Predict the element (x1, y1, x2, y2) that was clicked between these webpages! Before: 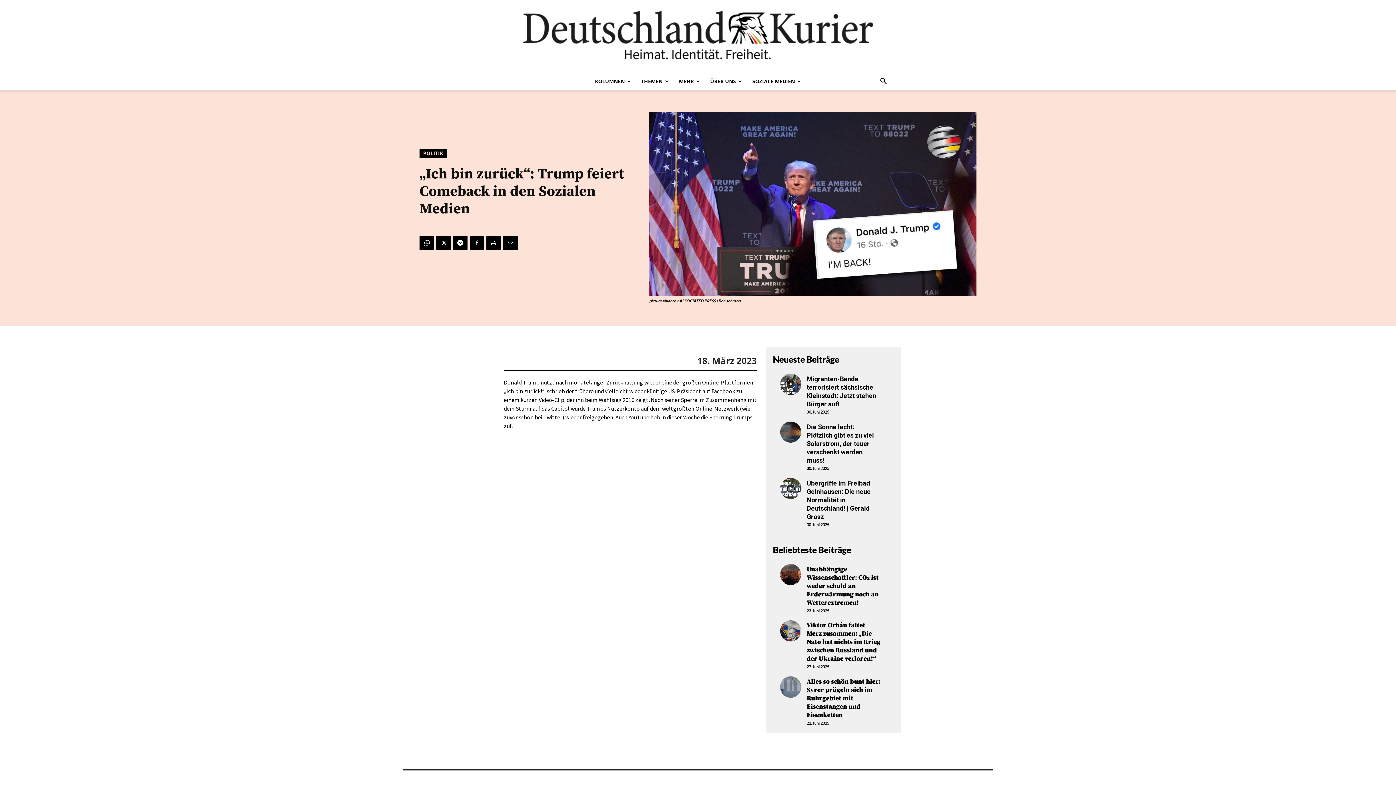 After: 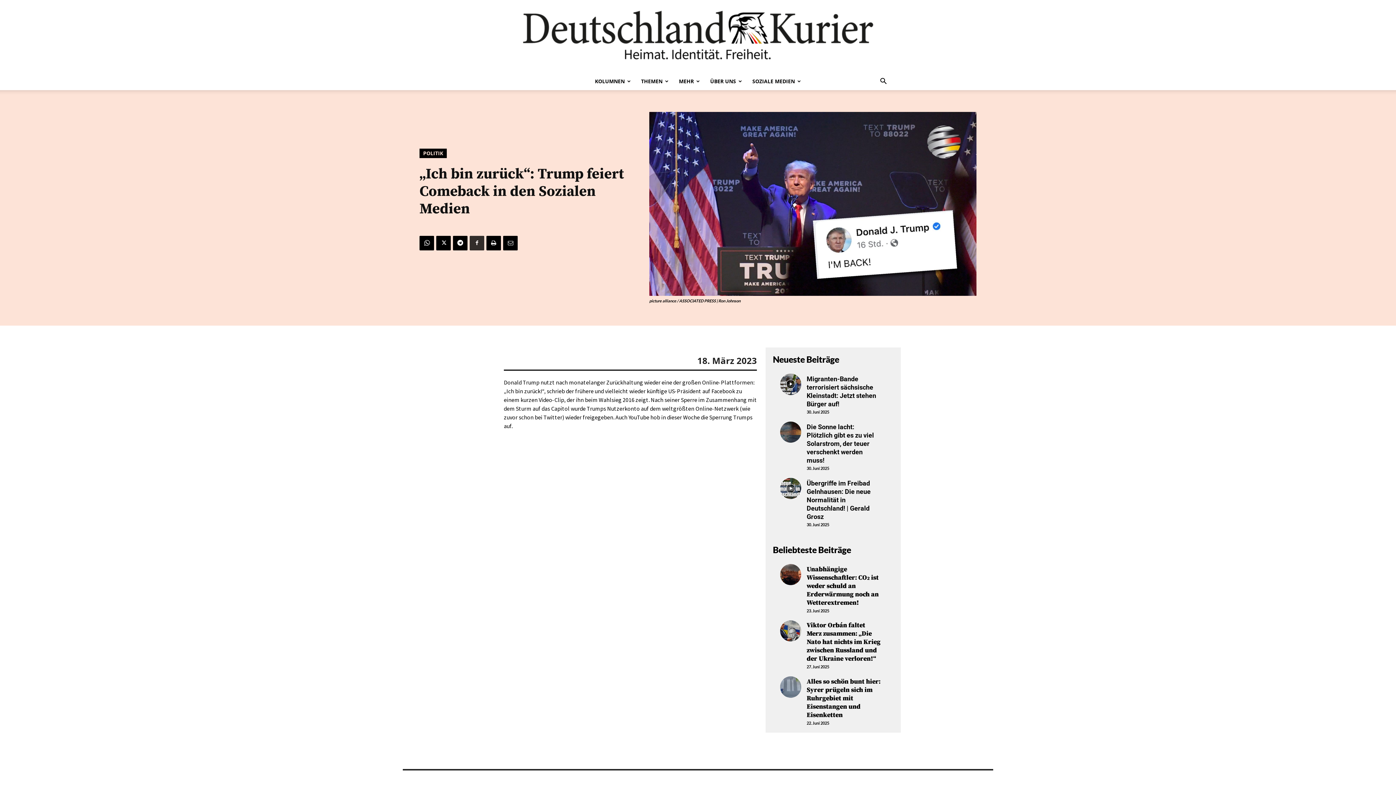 Action: bbox: (469, 235, 484, 250)